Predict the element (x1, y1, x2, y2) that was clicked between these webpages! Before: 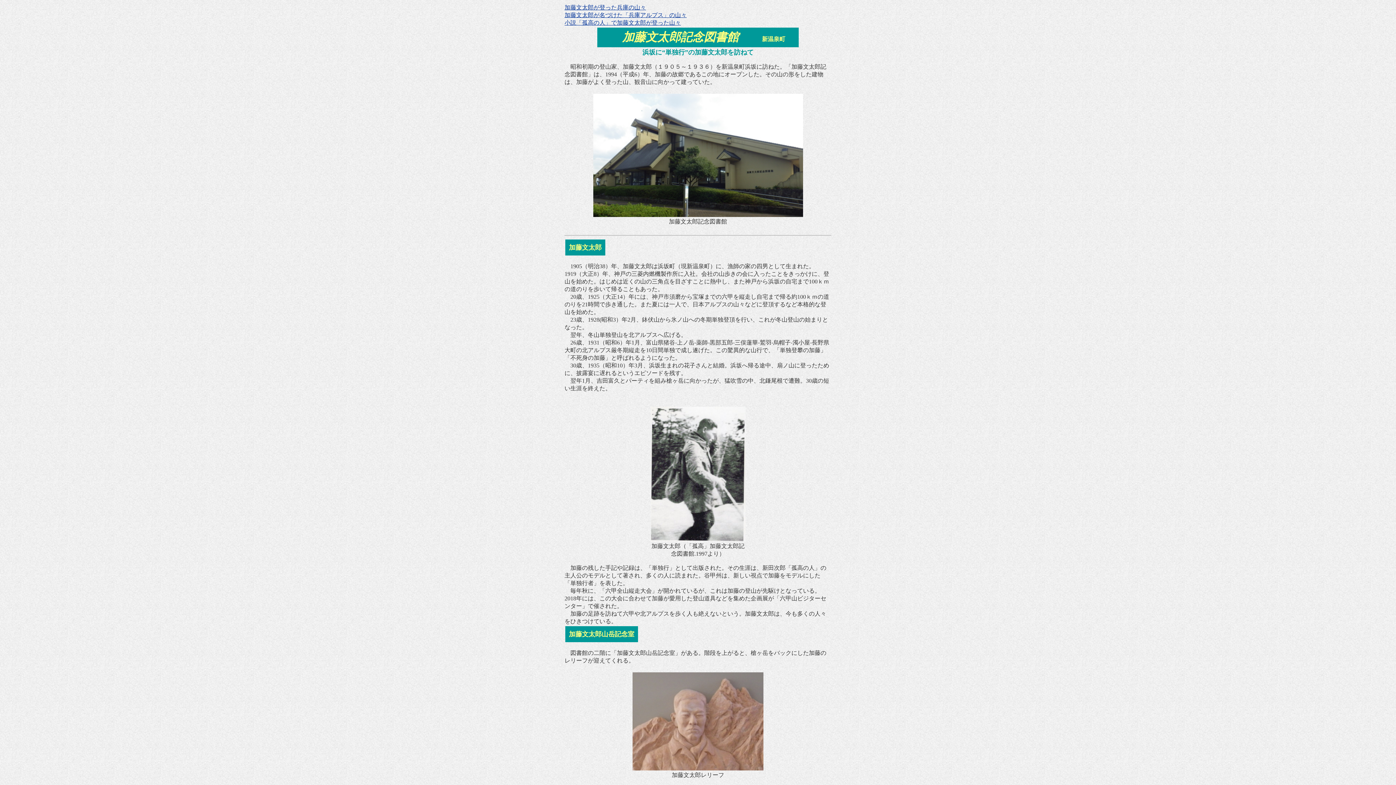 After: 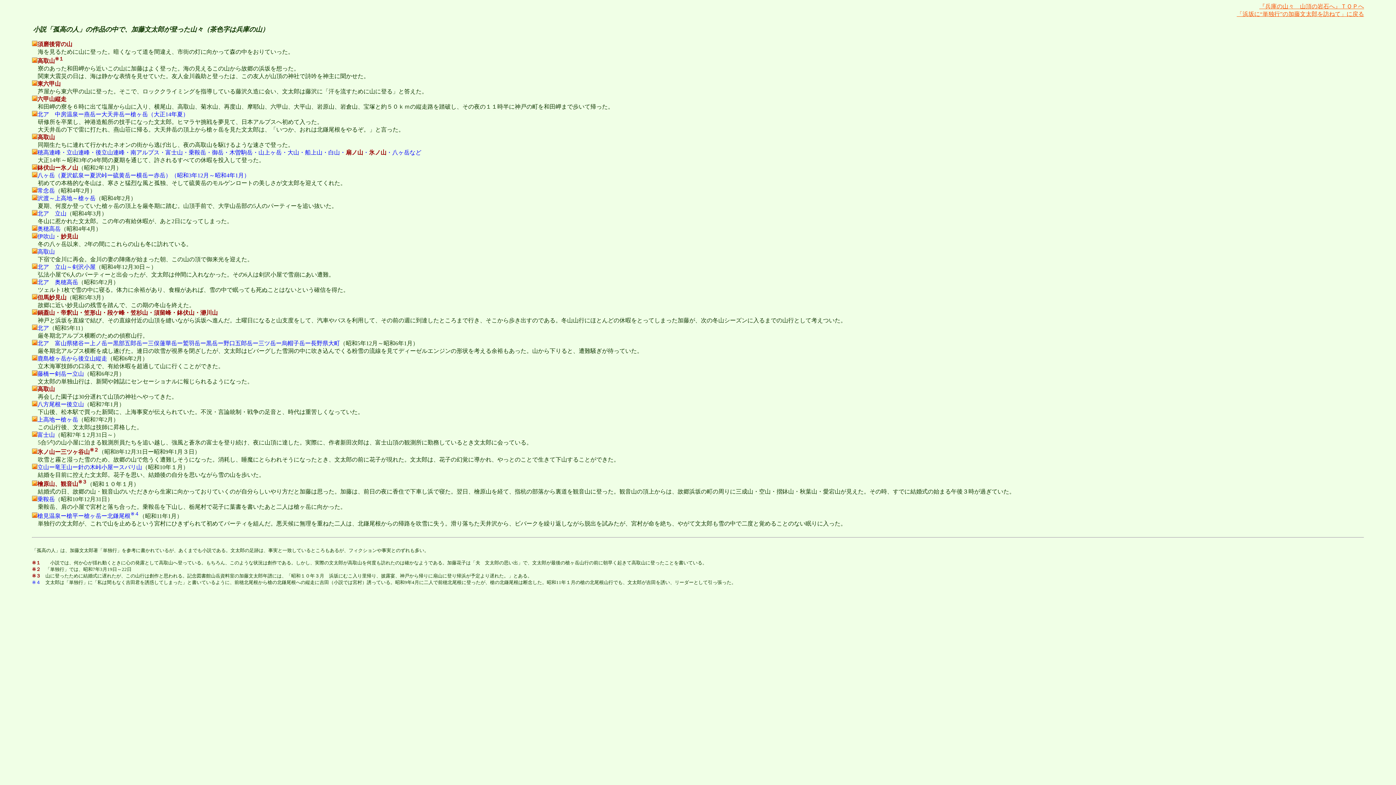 Action: label: 小説「孤高の人」で加藤文太郎が登った山々 bbox: (564, 19, 681, 25)